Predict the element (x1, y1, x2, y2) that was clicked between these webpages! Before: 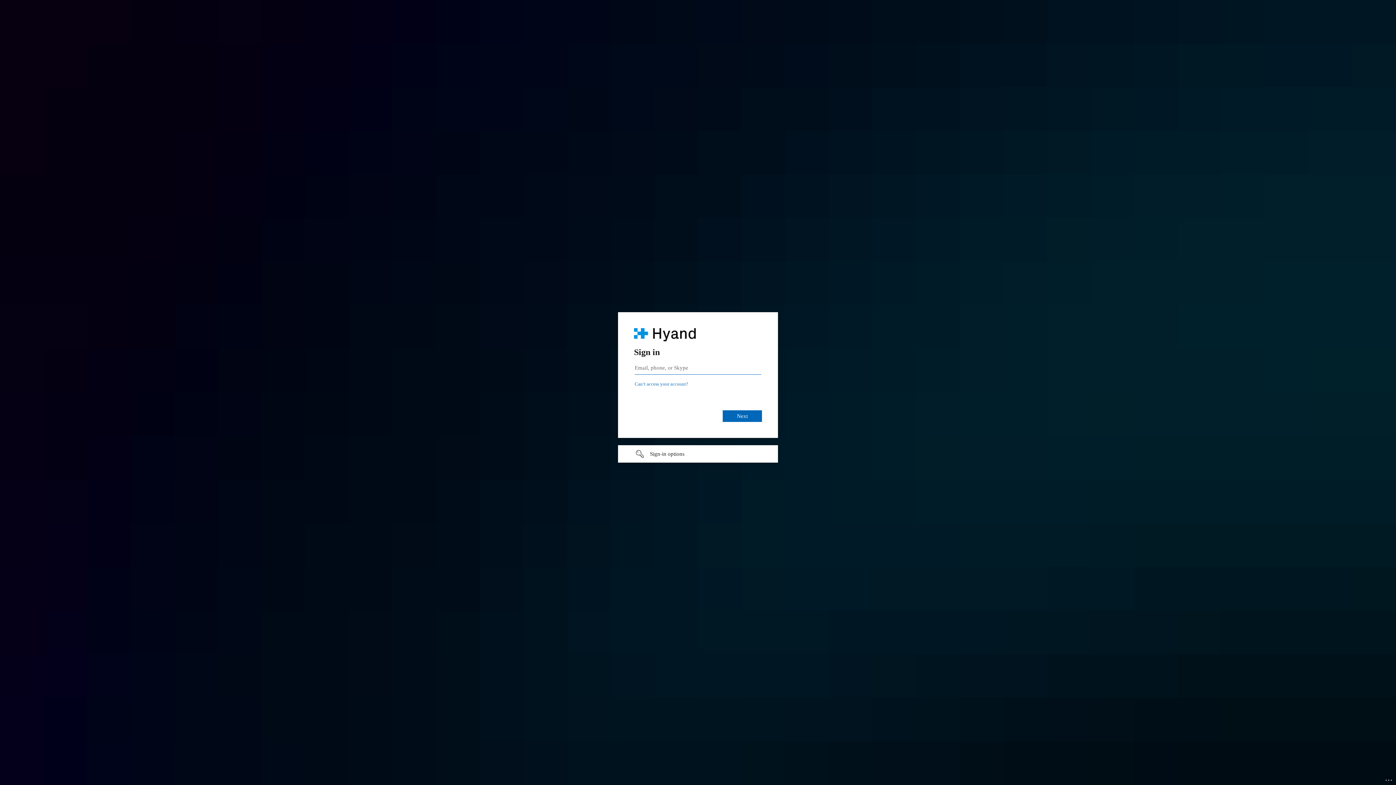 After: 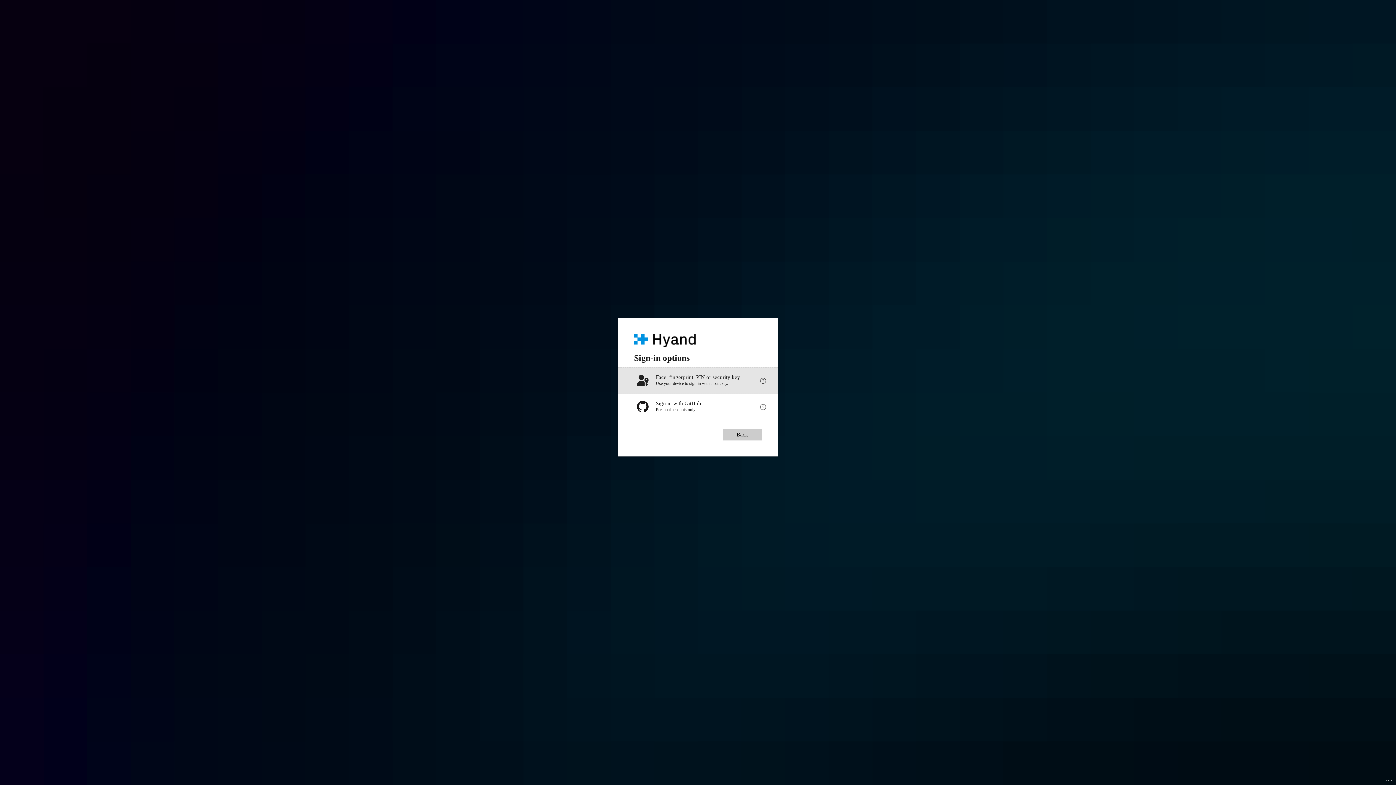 Action: label: Sign-in options undefined bbox: (618, 444, 778, 461)